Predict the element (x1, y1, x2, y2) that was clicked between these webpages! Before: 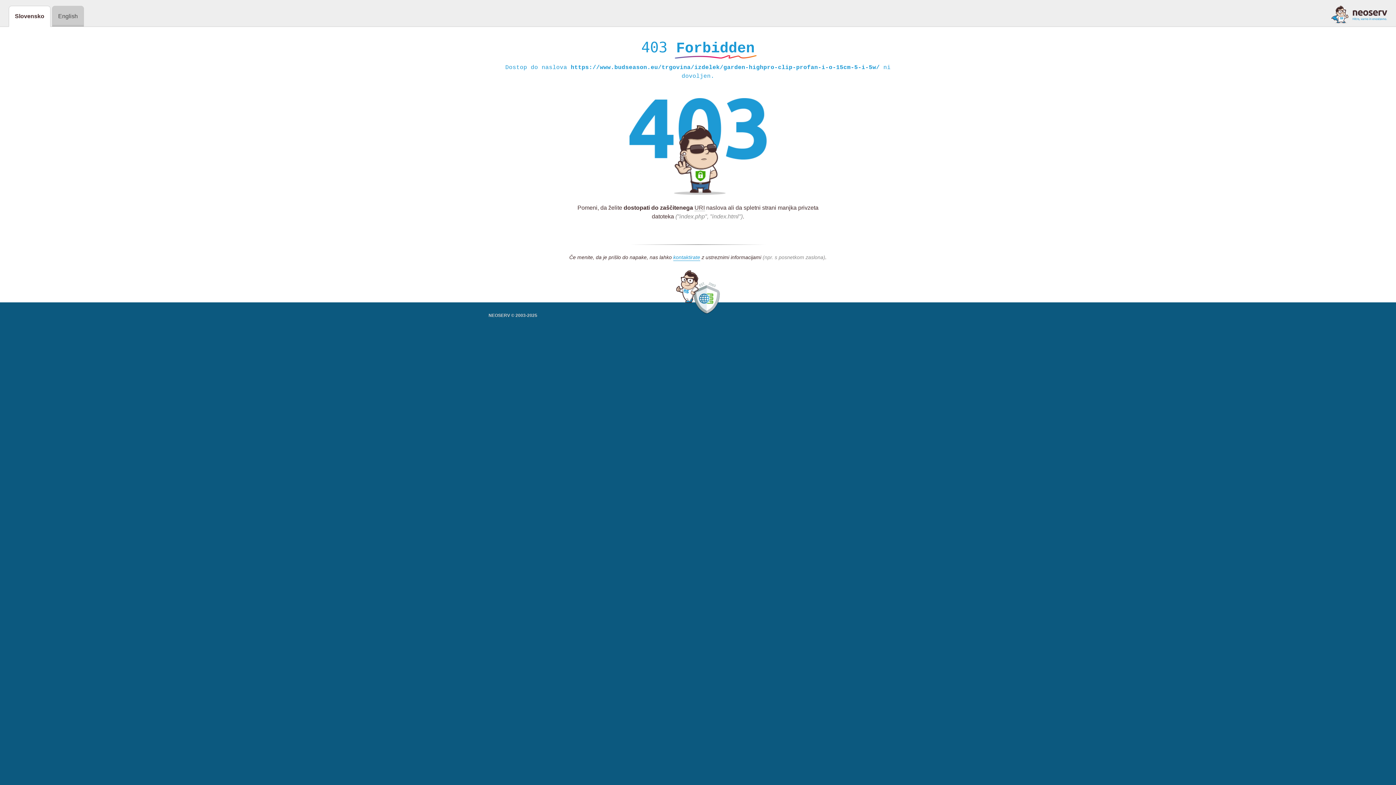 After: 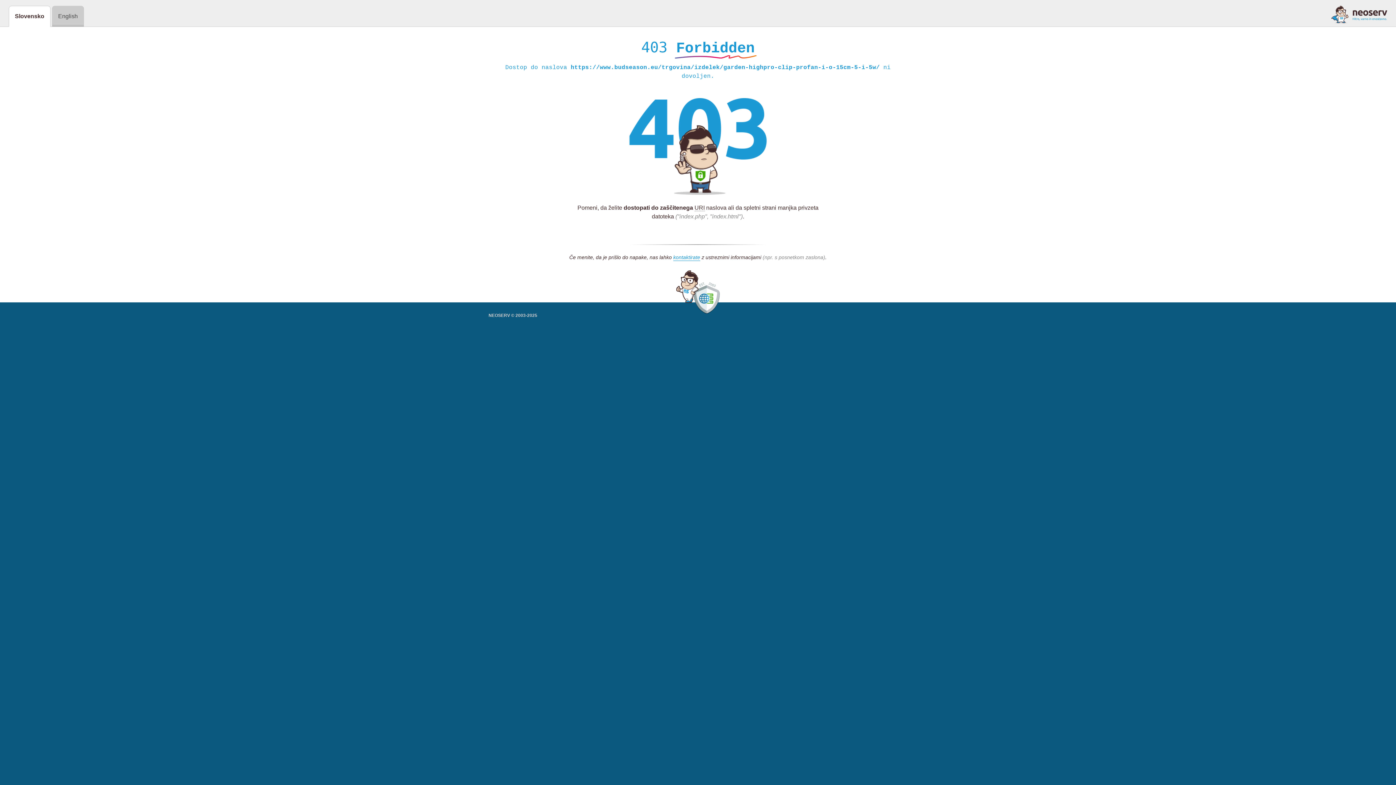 Action: bbox: (1331, 5, 1387, 23)